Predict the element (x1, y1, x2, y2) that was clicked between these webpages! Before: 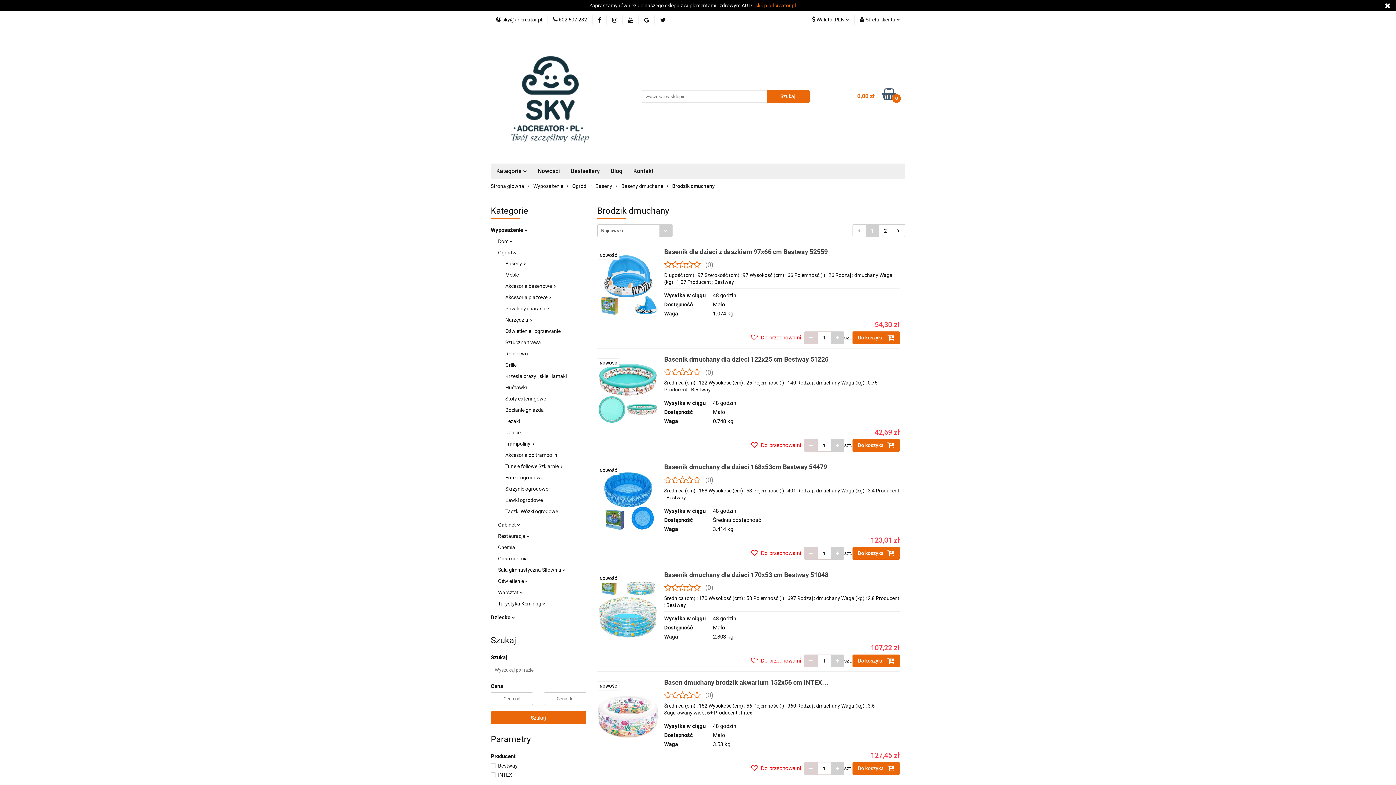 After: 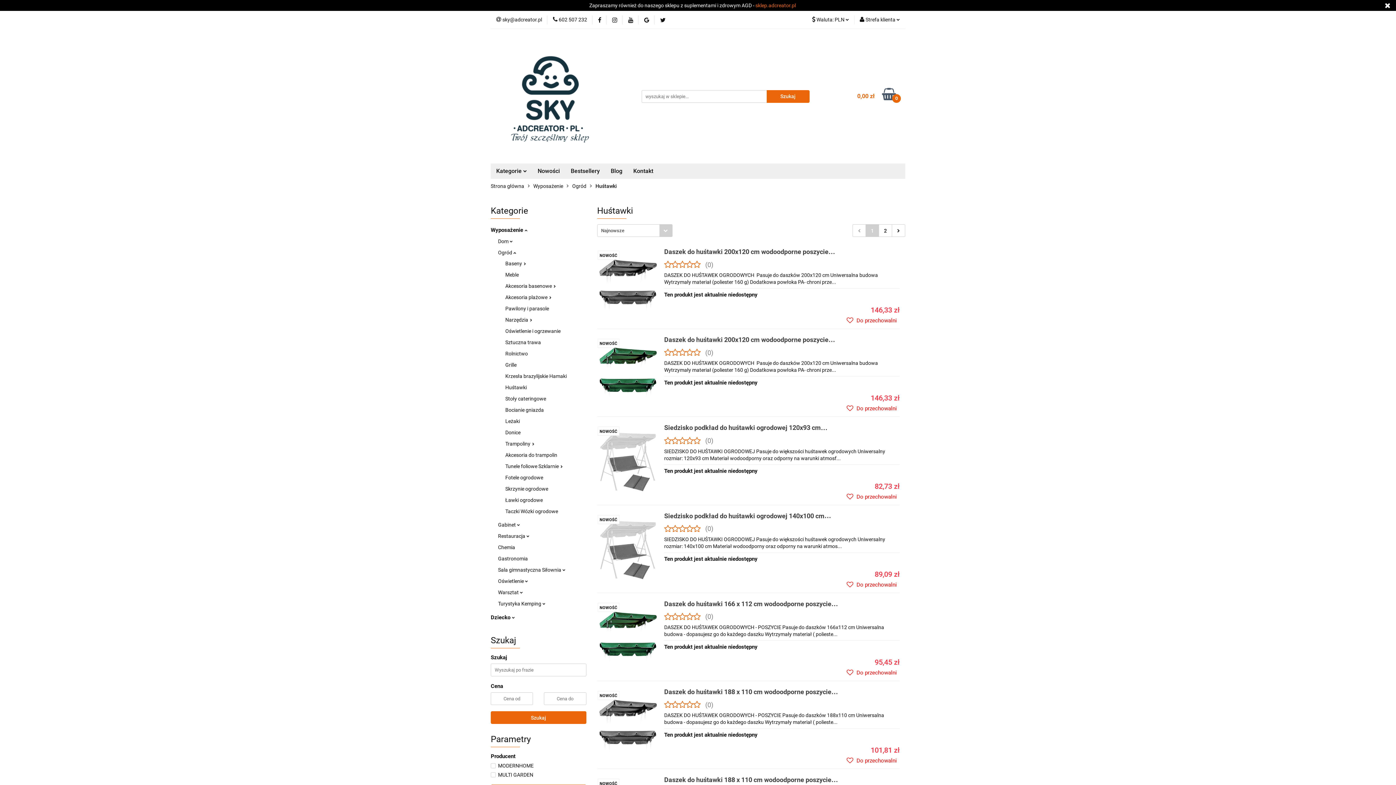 Action: bbox: (505, 384, 526, 390) label: Huśtawki